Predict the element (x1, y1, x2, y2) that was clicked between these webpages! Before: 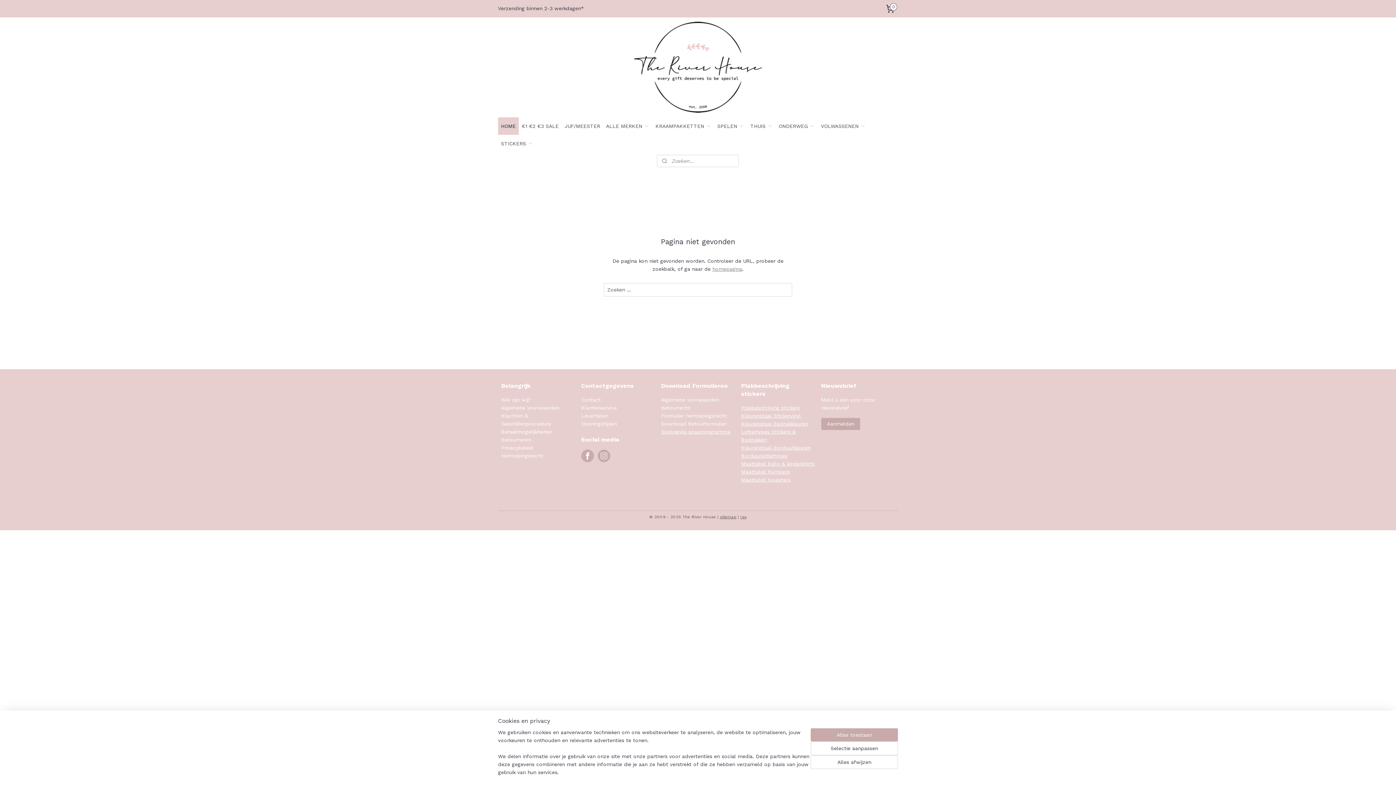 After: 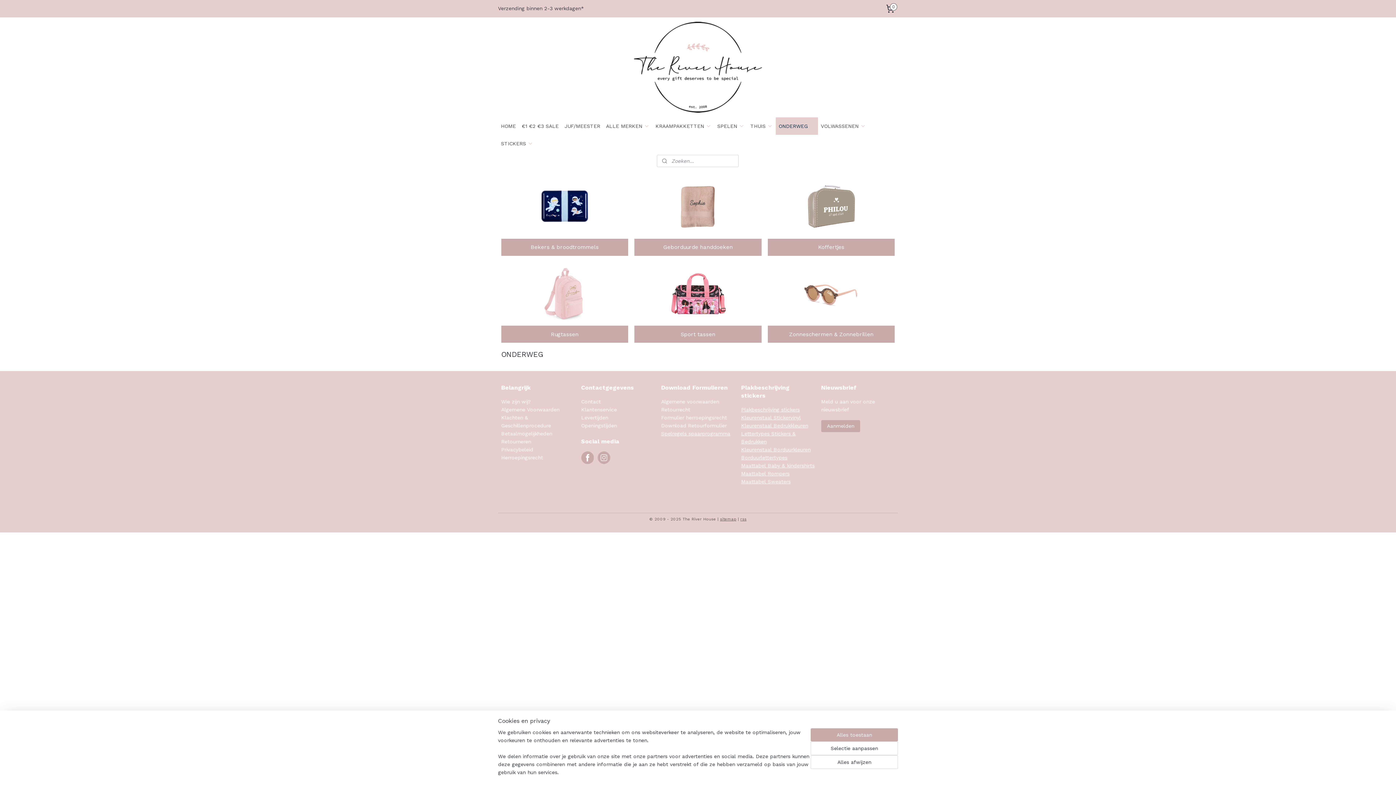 Action: label: ONDERWEG bbox: (775, 117, 818, 134)